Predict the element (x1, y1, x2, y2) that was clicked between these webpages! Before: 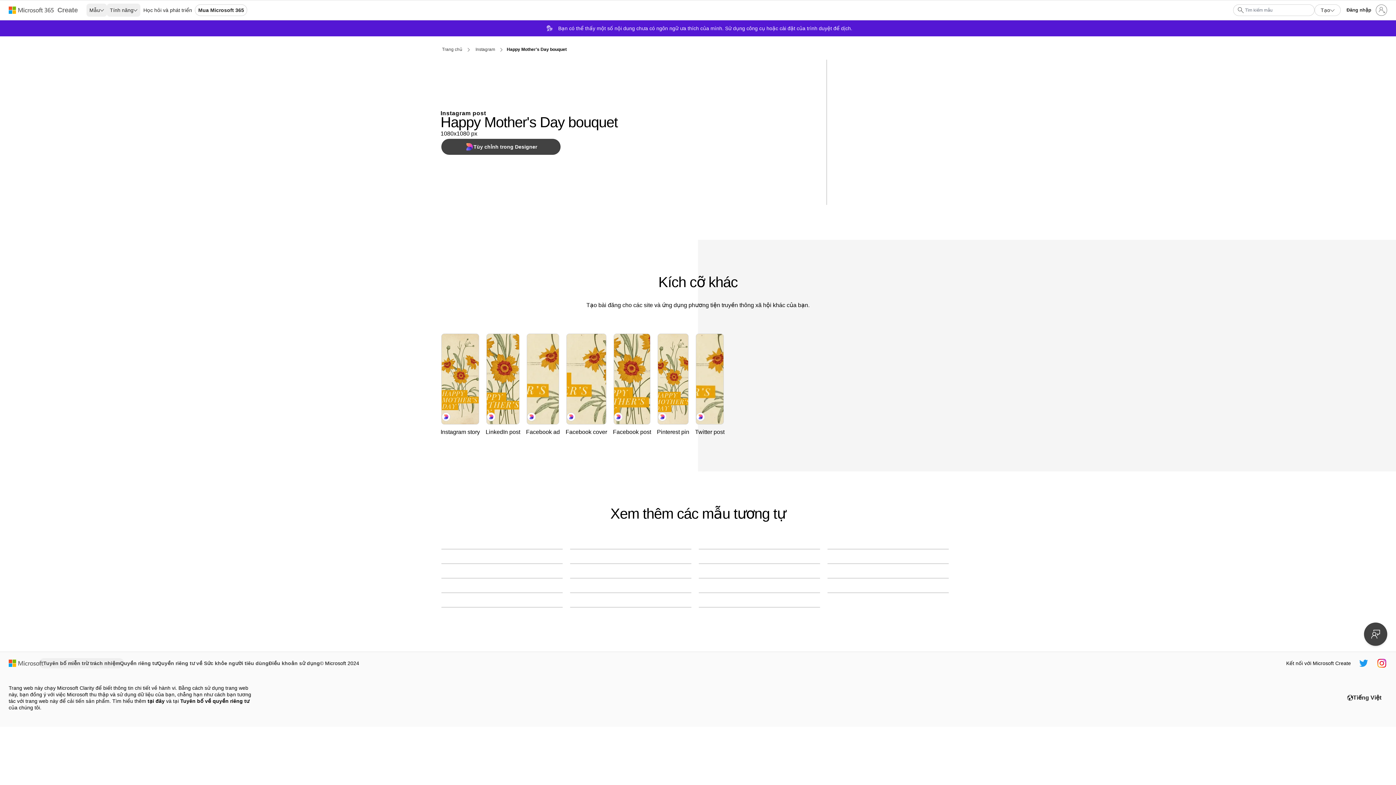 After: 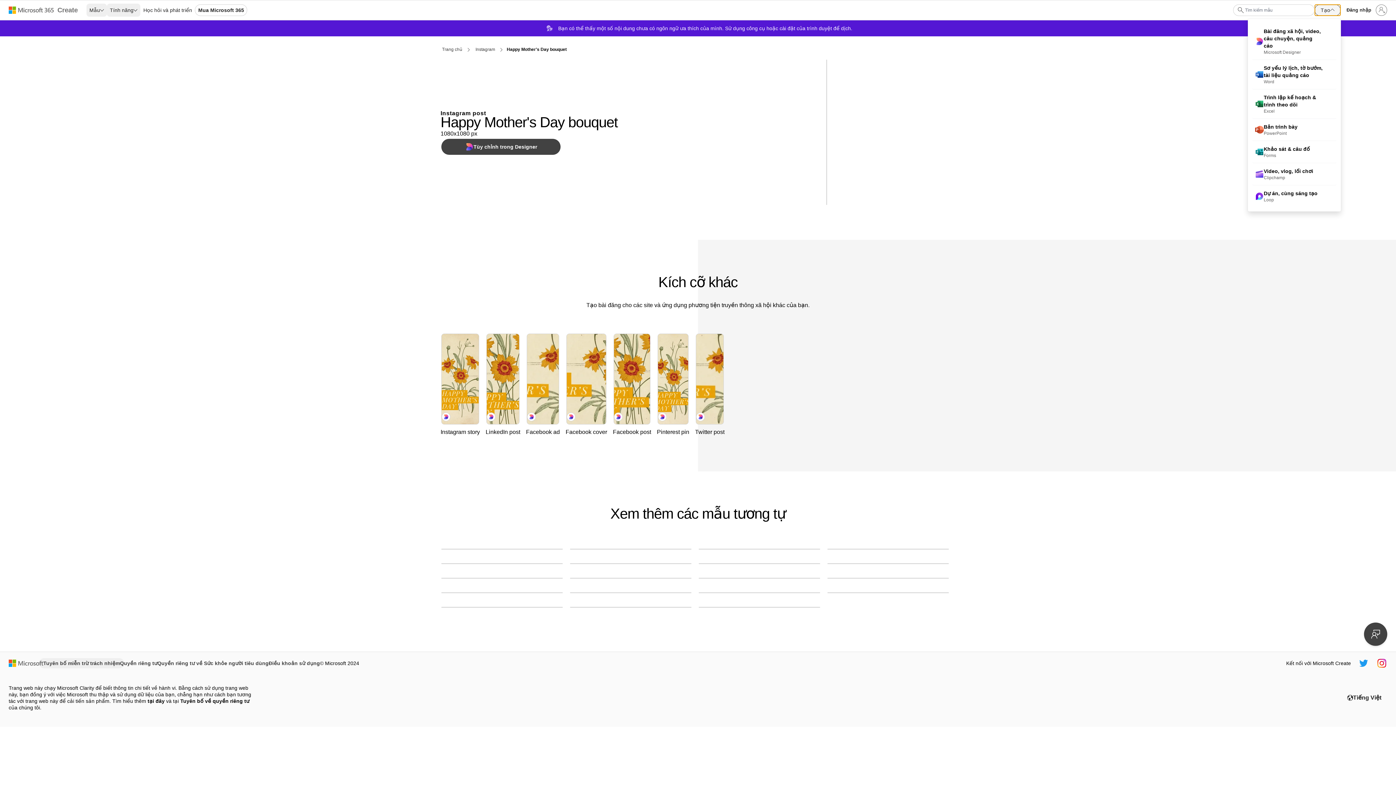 Action: label: Tạo từ đầu bbox: (1314, 4, 1341, 16)